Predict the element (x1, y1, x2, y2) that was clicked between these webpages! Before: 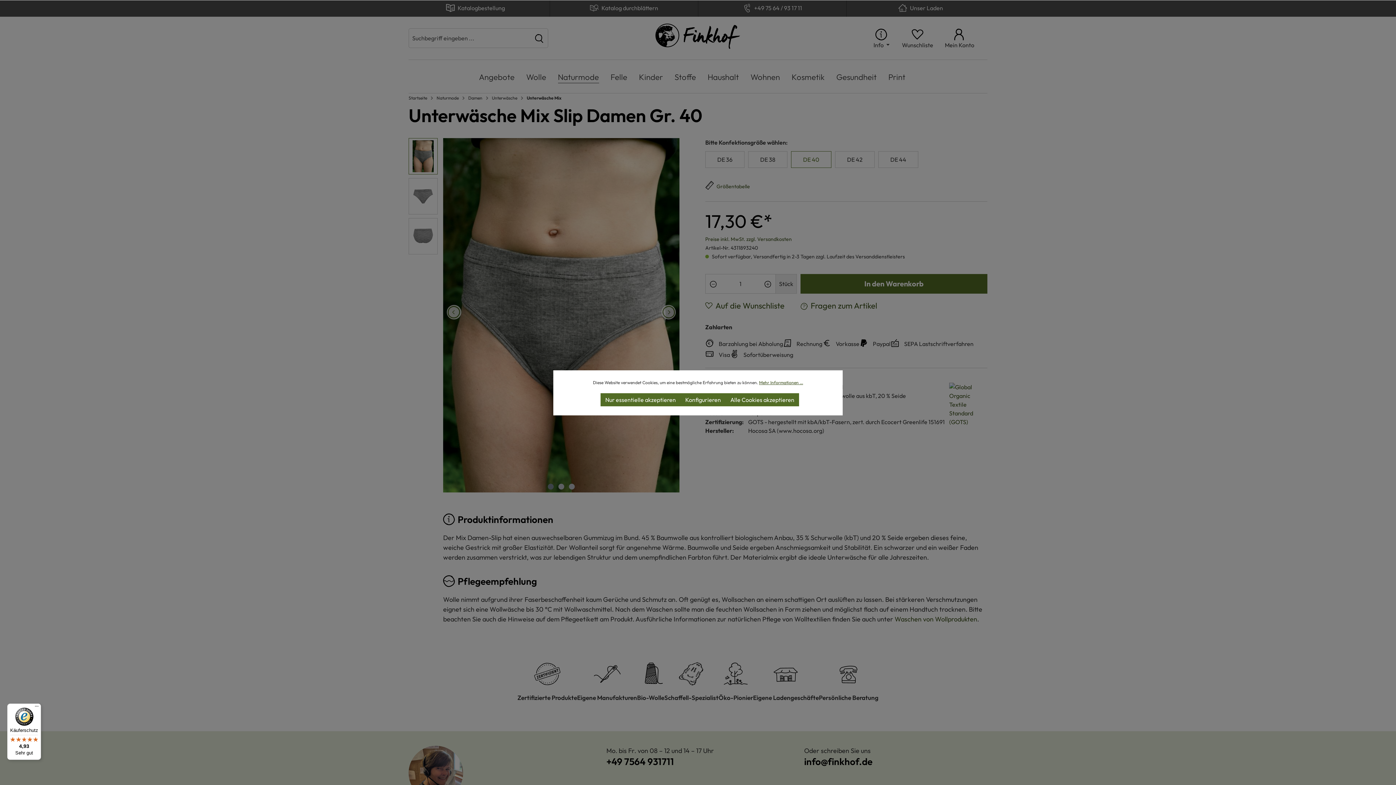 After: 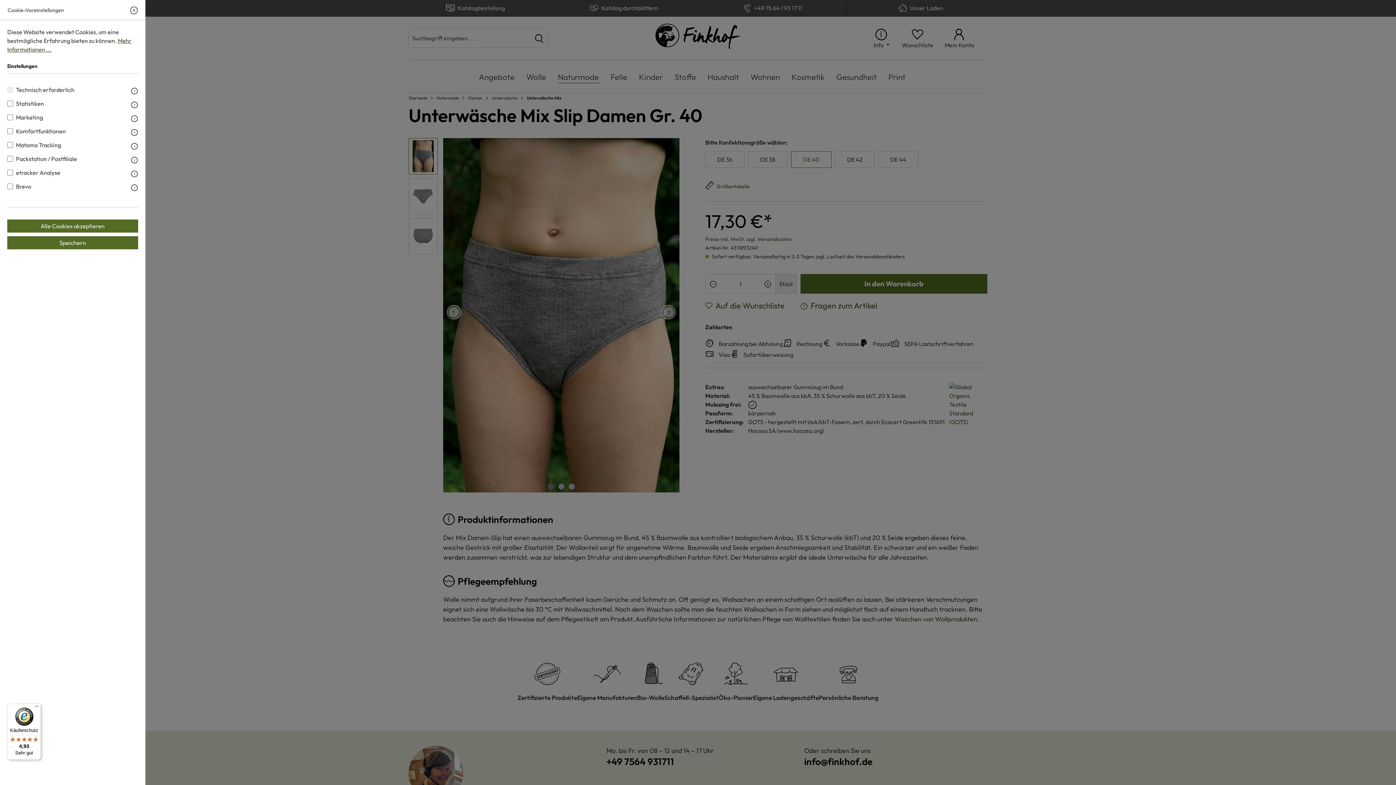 Action: label: Konfigurieren bbox: (680, 393, 725, 406)